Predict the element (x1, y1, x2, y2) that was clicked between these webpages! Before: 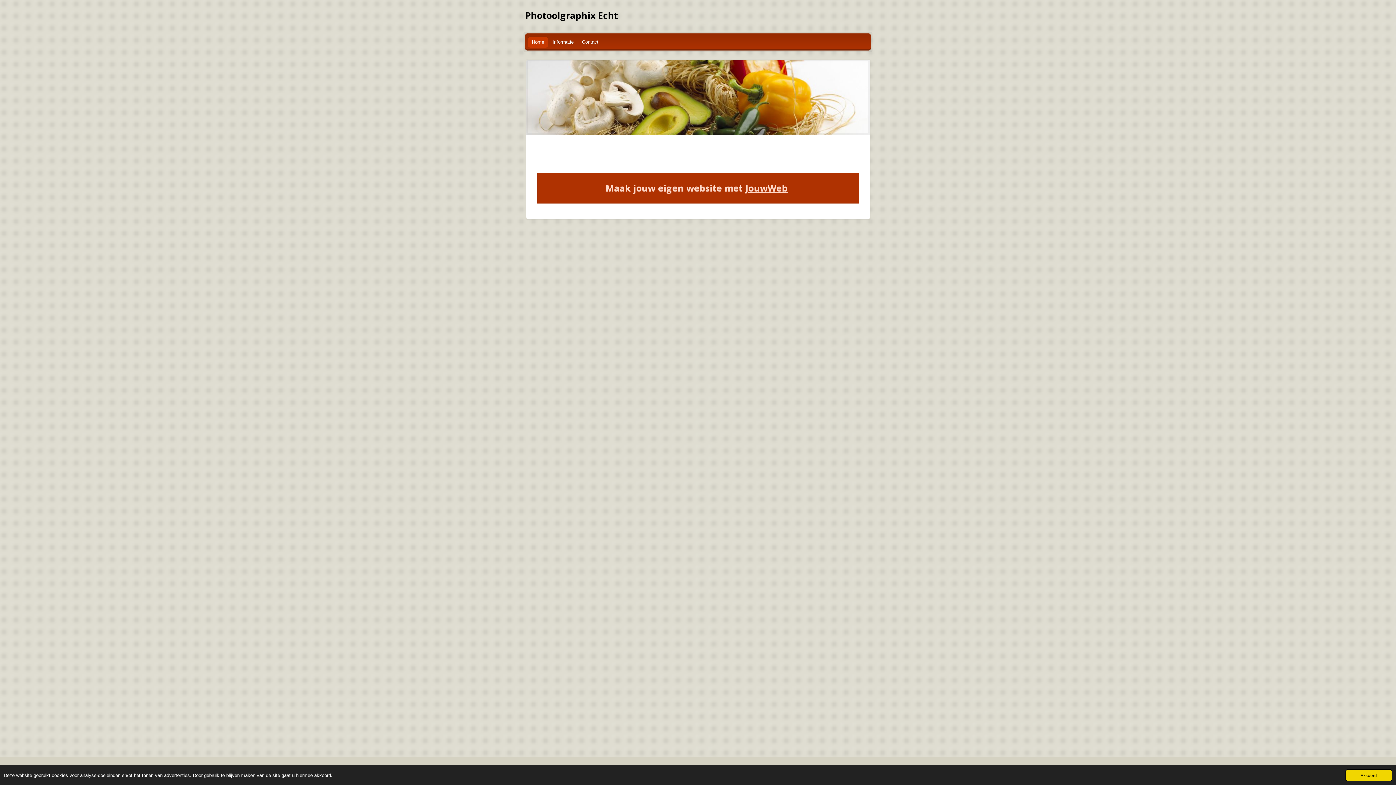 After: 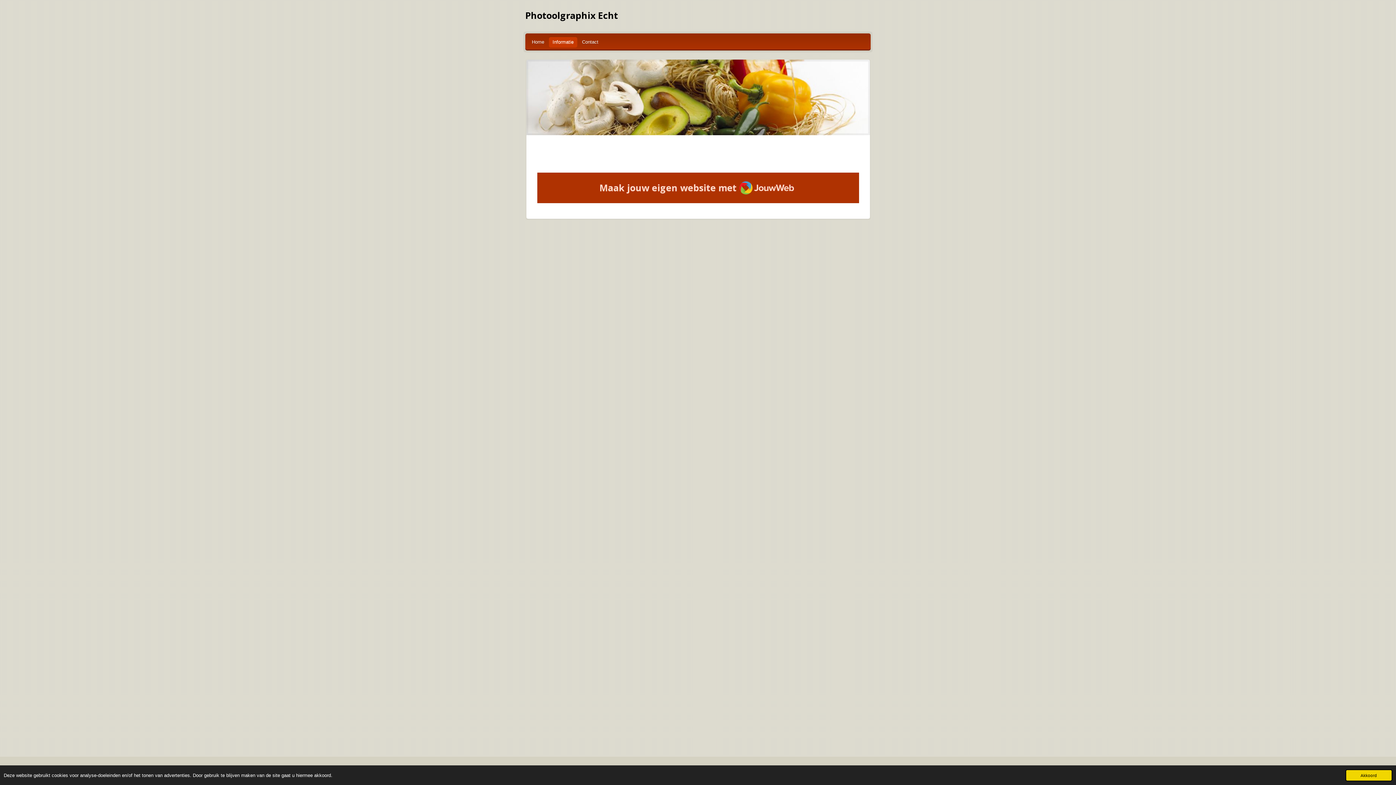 Action: label: Informatie bbox: (549, 36, 577, 47)